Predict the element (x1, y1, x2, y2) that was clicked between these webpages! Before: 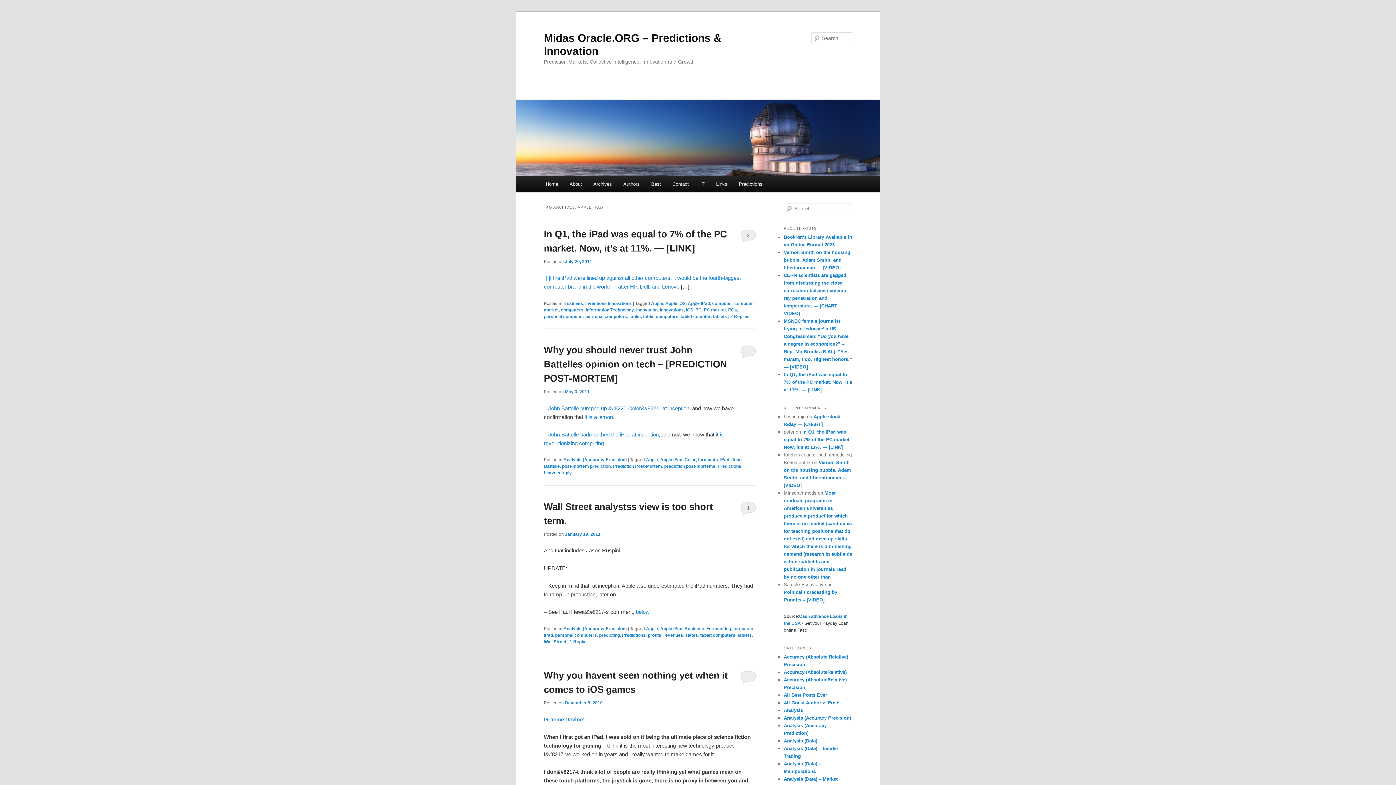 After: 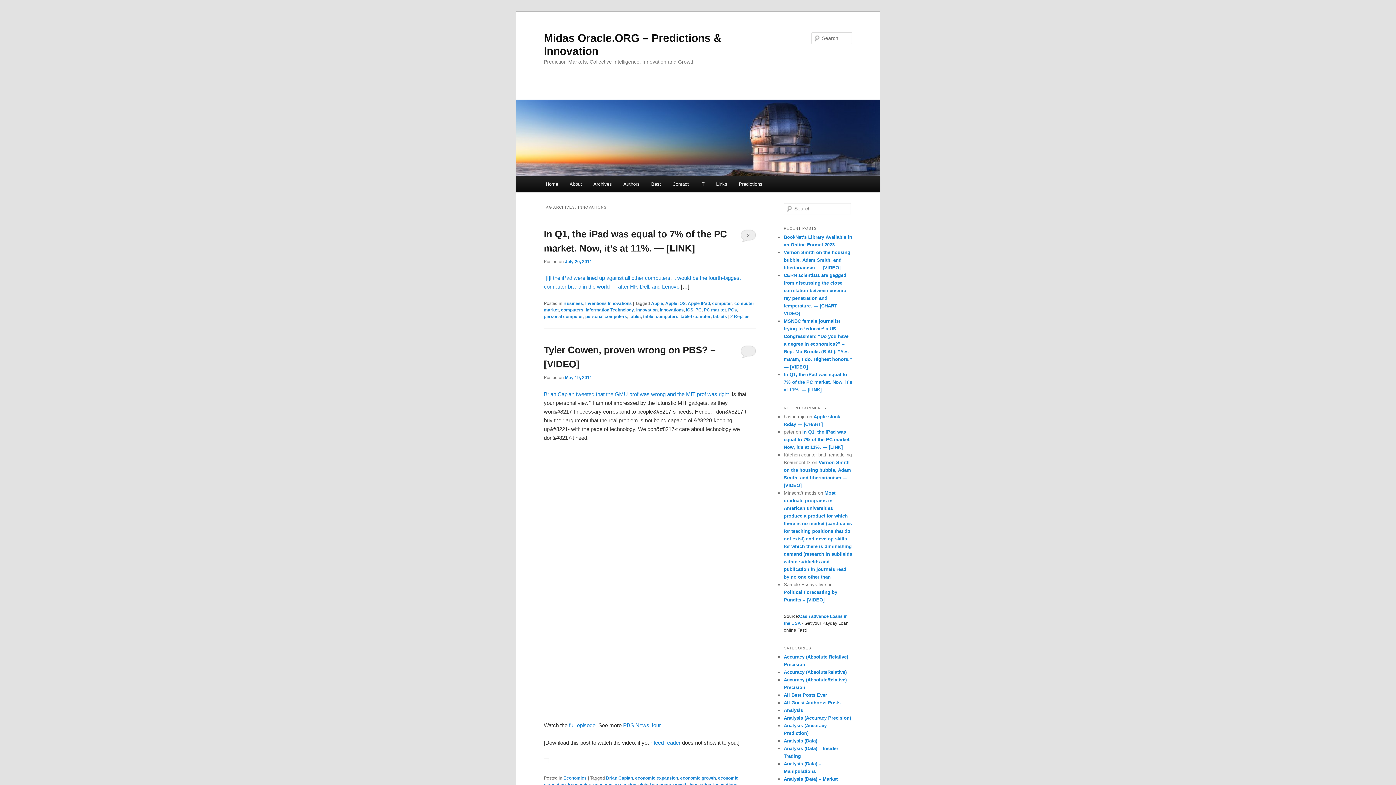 Action: bbox: (660, 307, 684, 312) label: innovations